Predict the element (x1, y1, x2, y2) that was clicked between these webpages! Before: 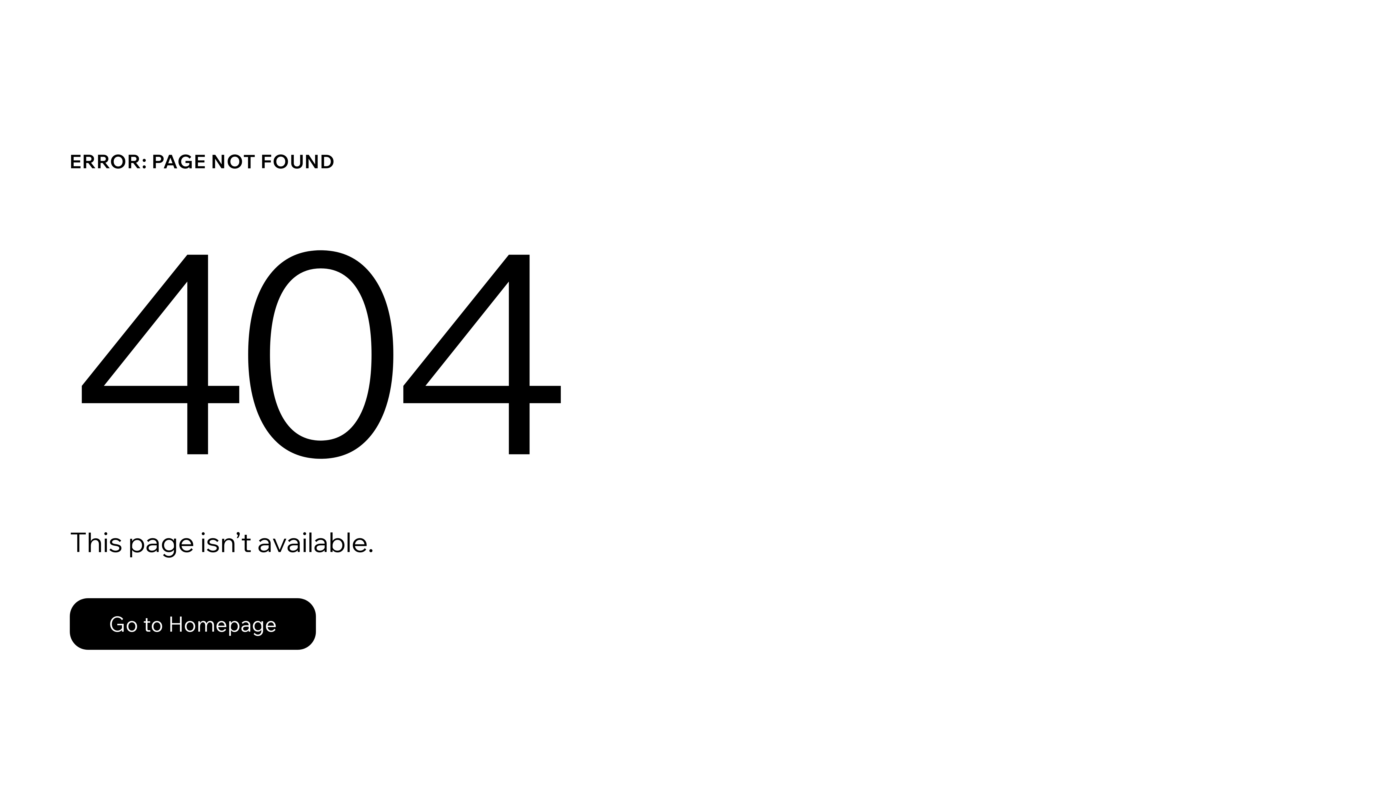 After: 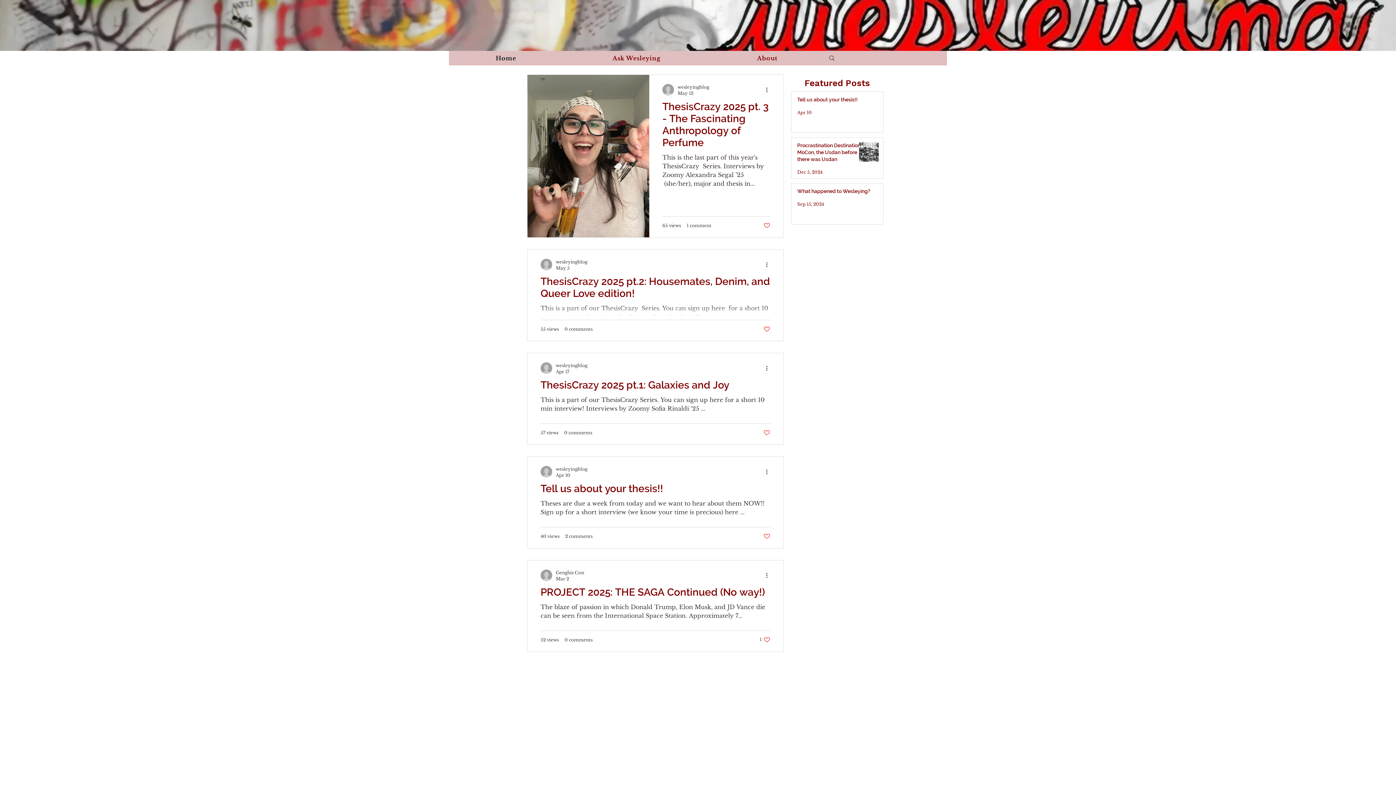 Action: bbox: (69, 598, 316, 650) label: Go to Homepage